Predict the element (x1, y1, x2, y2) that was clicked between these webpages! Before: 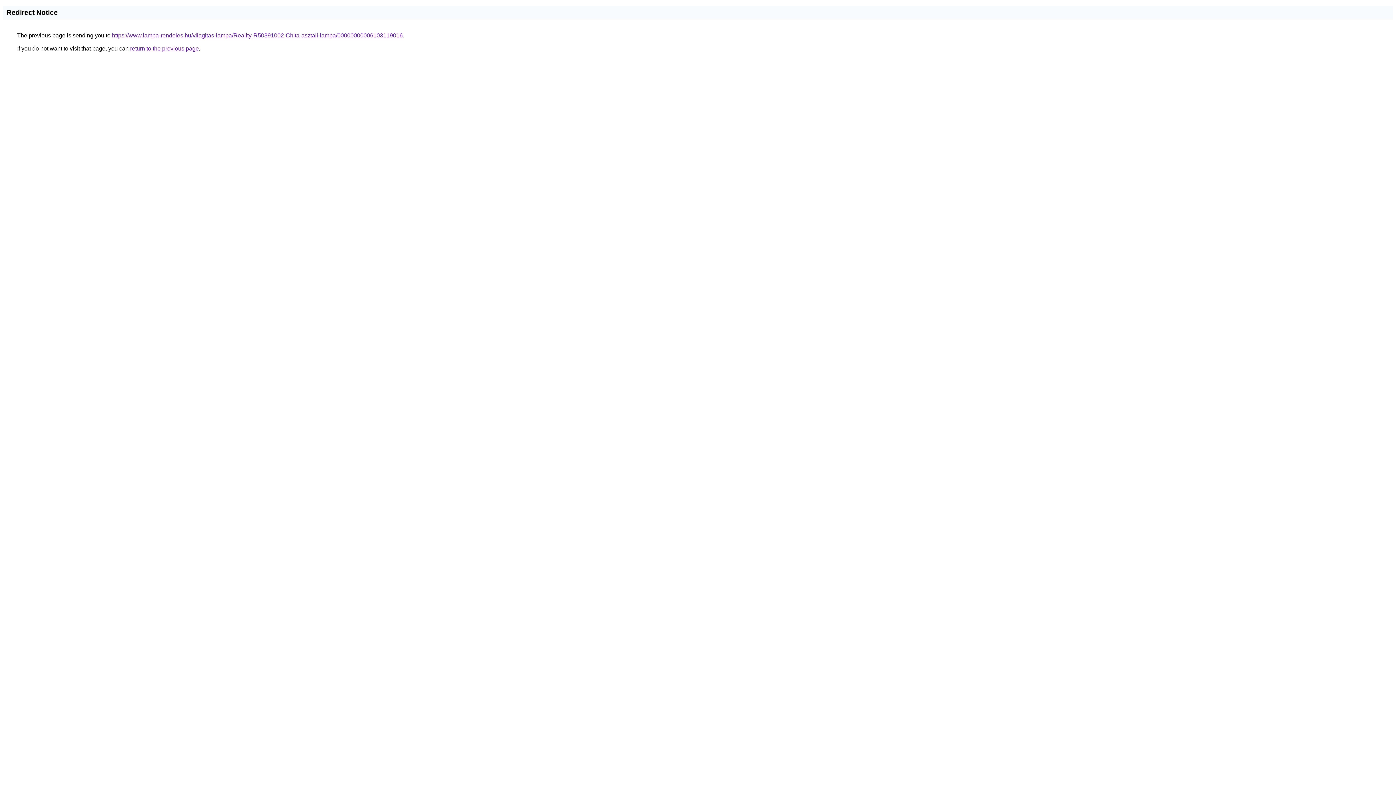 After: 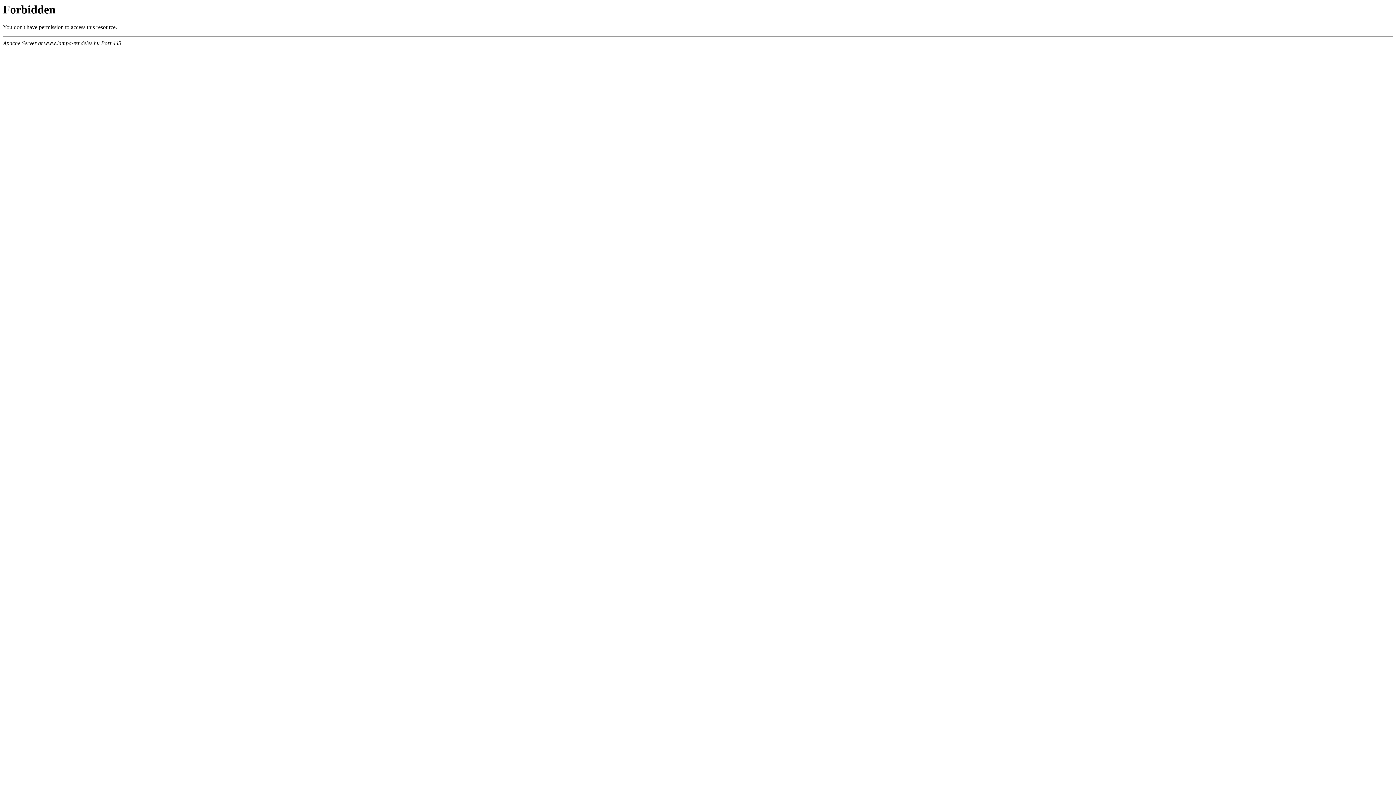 Action: label: https://www.lampa-rendeles.hu/vilagitas-lampa/Reality-R50891002-Chita-asztali-lampa/00000000006103119016 bbox: (112, 32, 402, 38)